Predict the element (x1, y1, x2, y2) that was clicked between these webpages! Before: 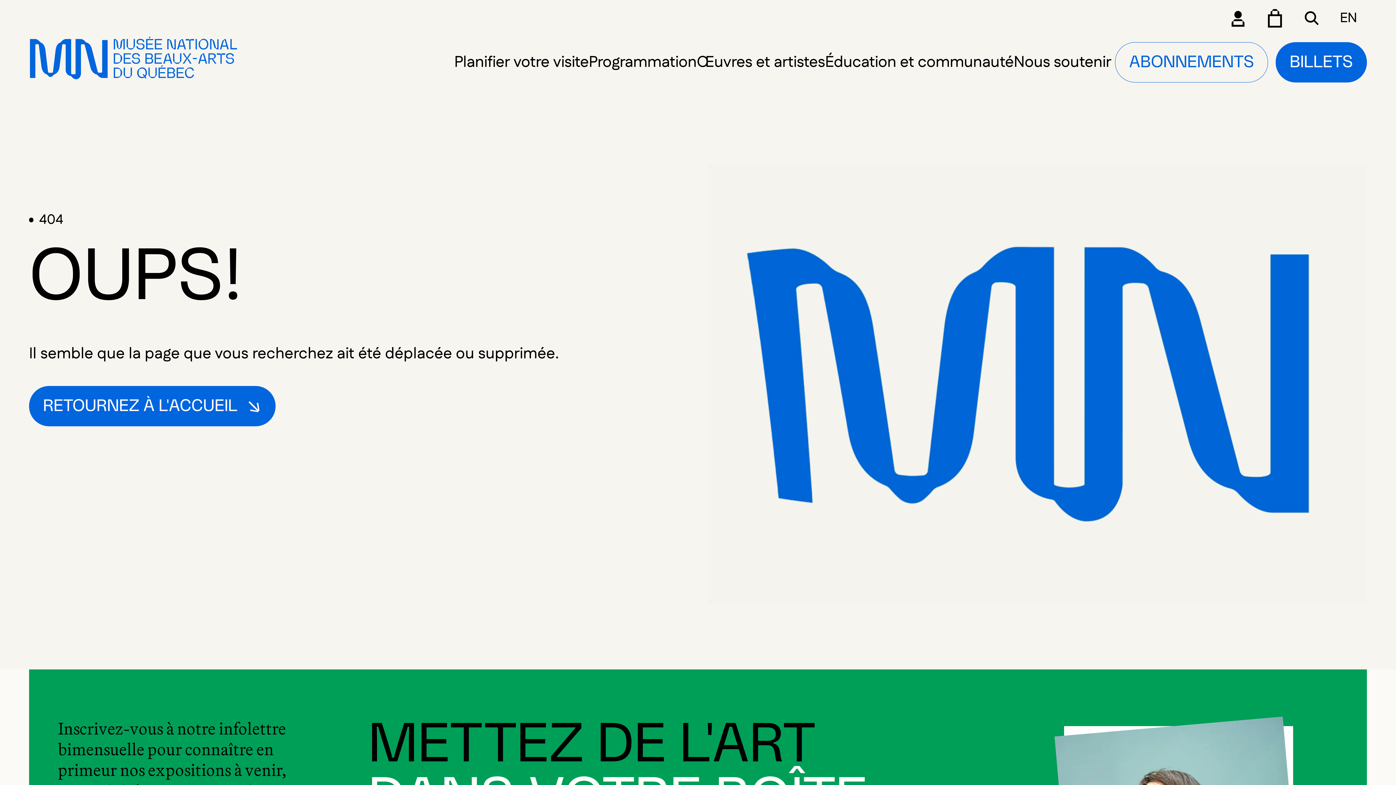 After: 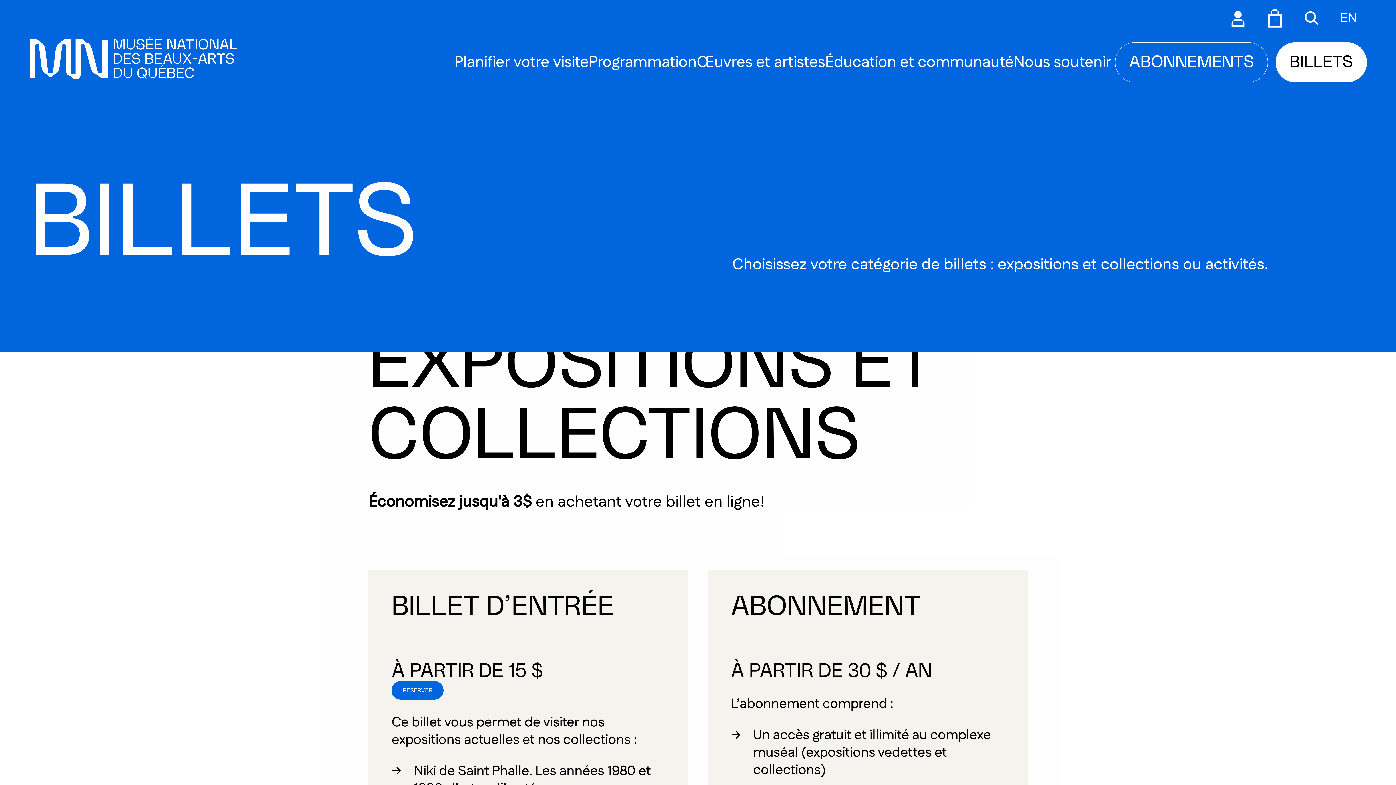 Action: label: BILLETS bbox: (1272, 38, 1371, 86)